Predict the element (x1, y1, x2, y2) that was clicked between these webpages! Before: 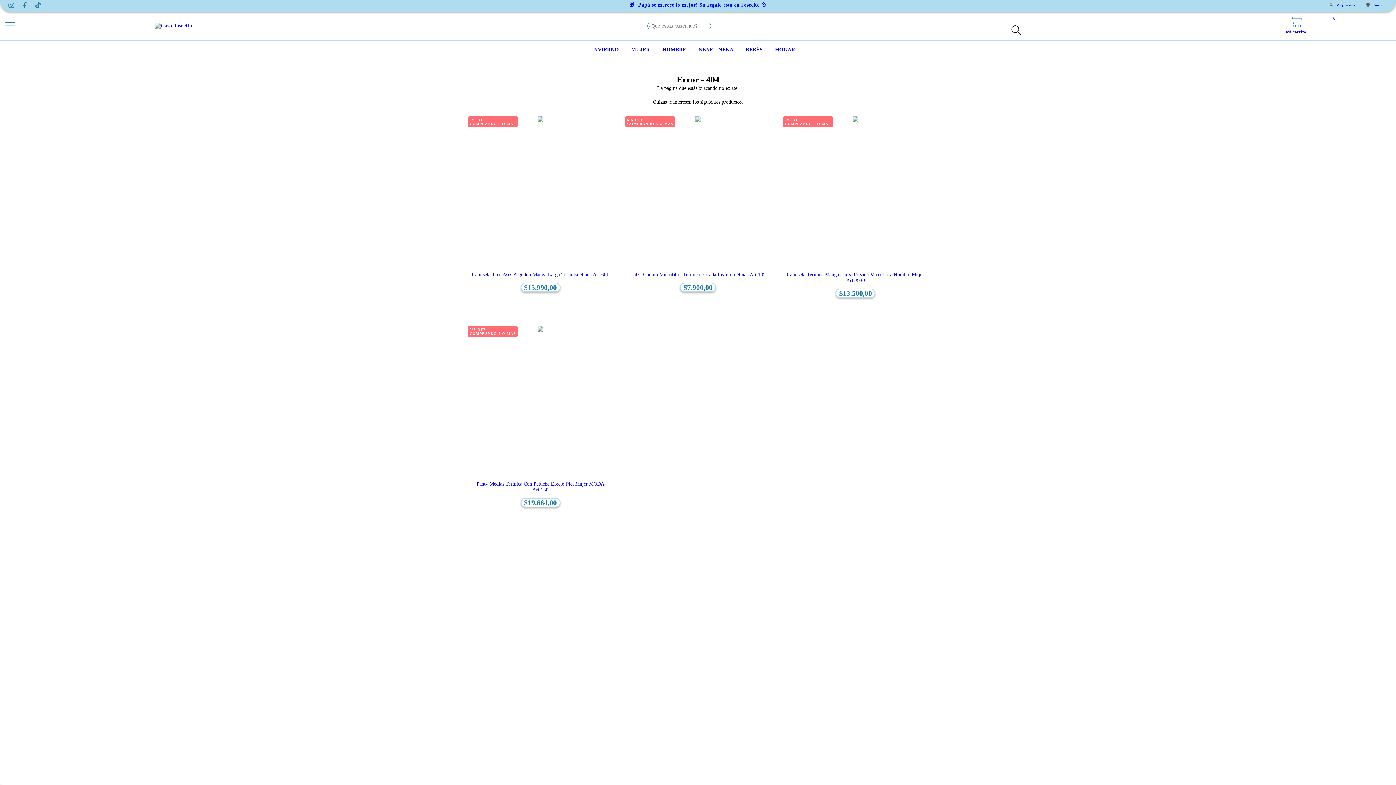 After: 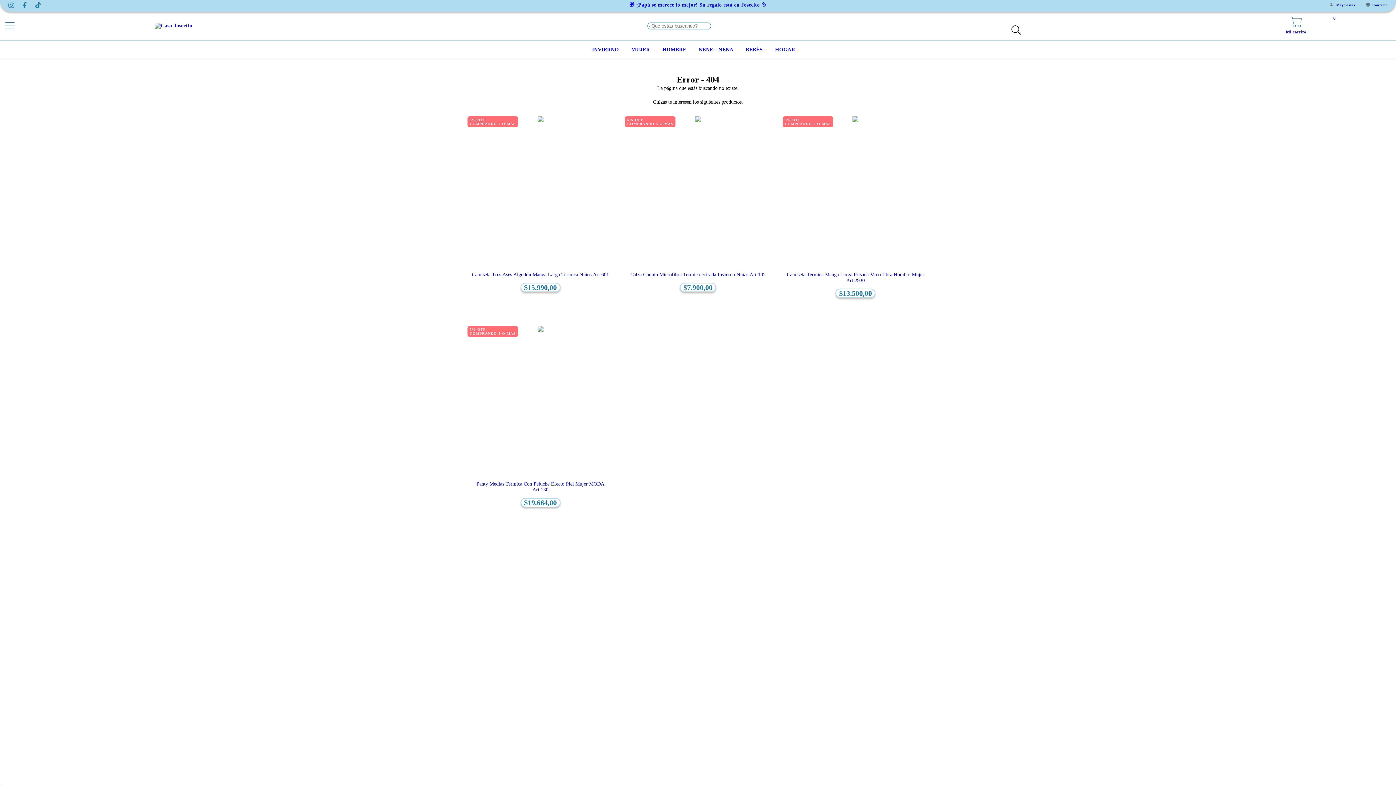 Action: bbox: (18, 1, 32, 9) label: facebook Casa Josecito